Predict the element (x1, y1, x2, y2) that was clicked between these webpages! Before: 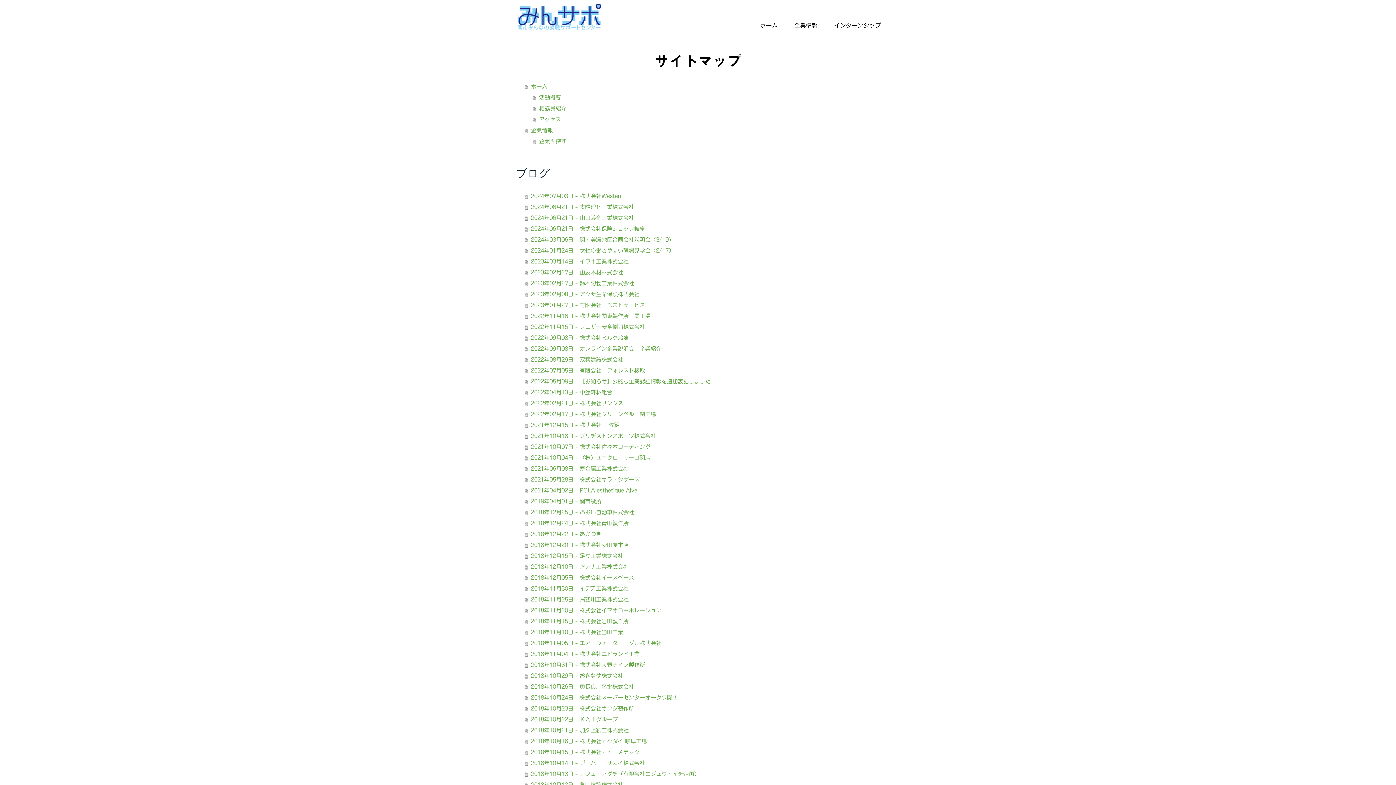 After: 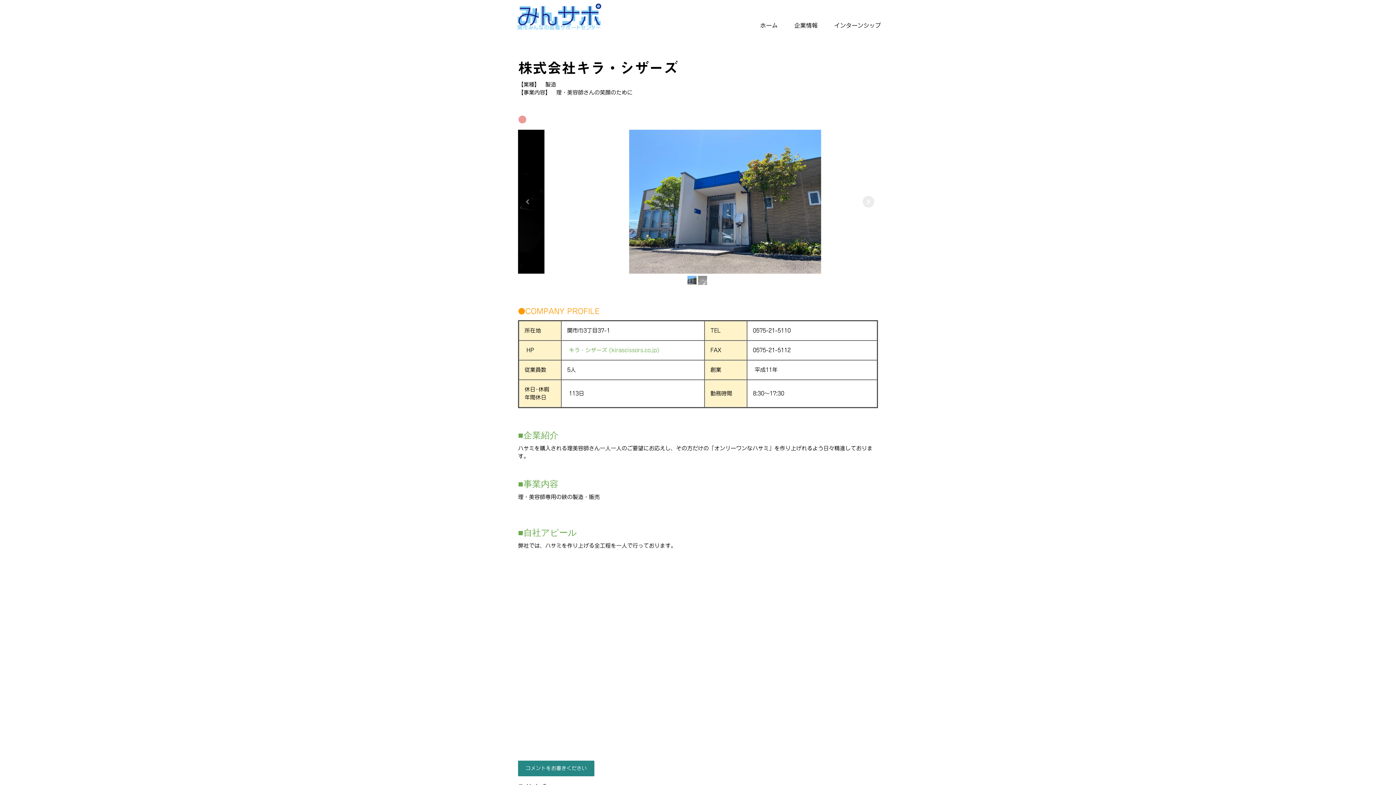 Action: label: 2021年05月28日 - 株式会社キラ・シザーズ bbox: (524, 474, 880, 485)